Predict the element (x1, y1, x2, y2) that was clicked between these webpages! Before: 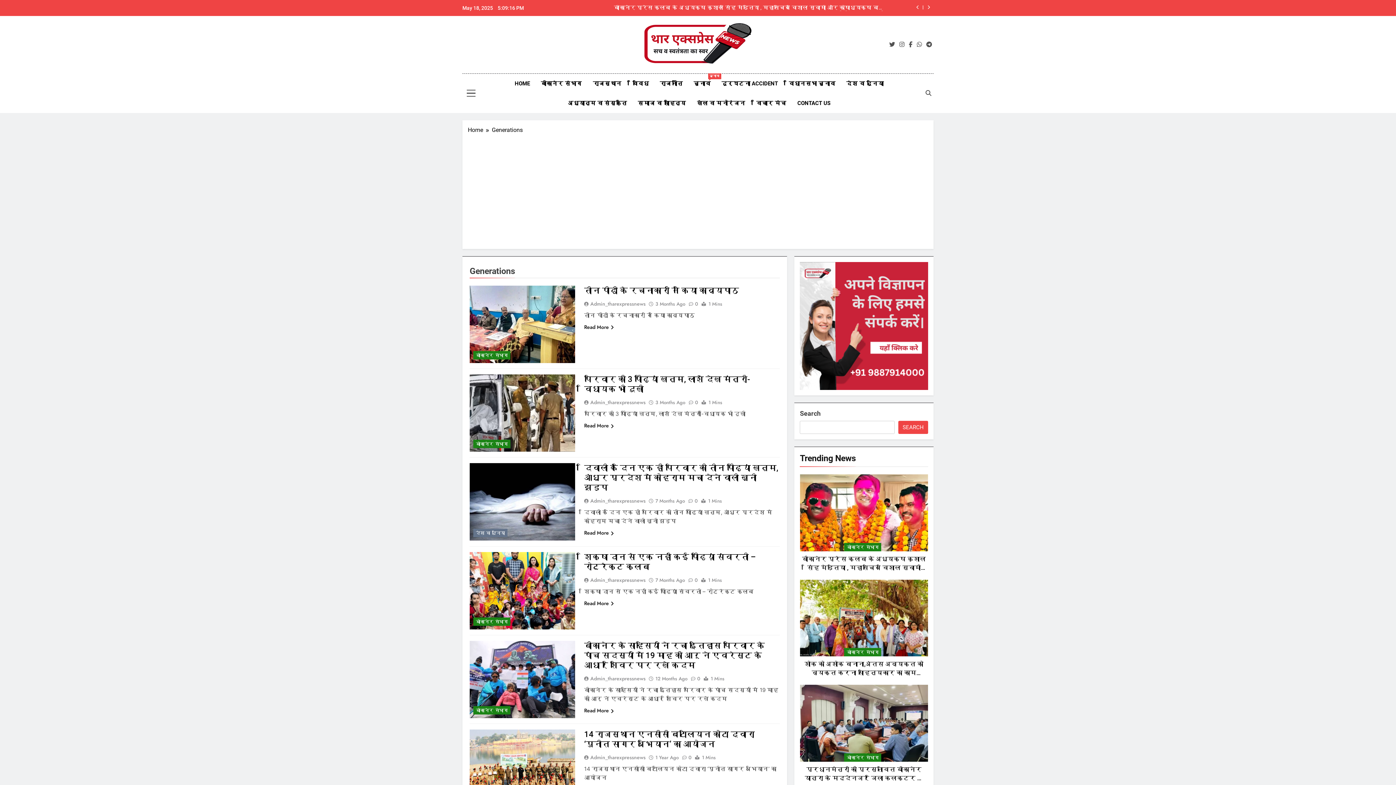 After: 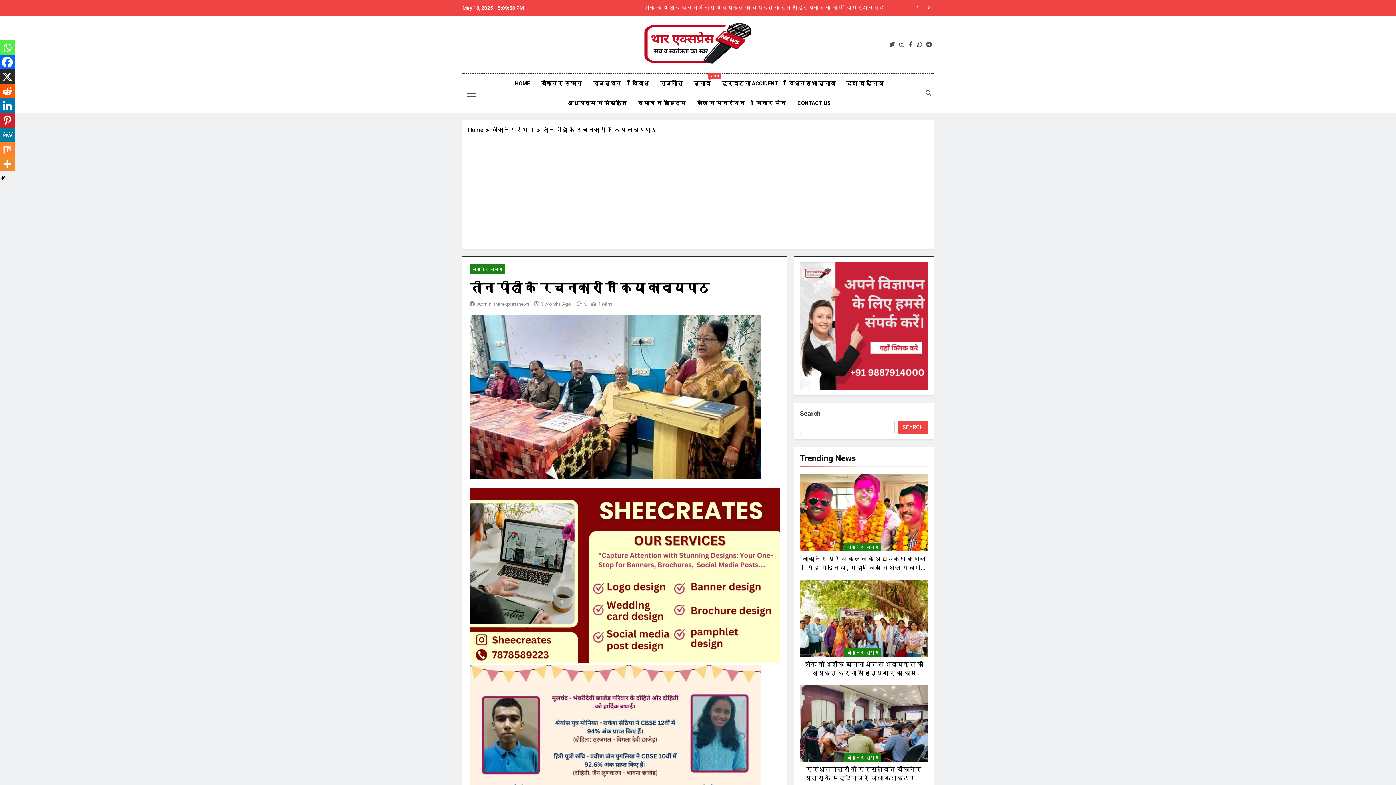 Action: bbox: (584, 323, 614, 331) label: Read More